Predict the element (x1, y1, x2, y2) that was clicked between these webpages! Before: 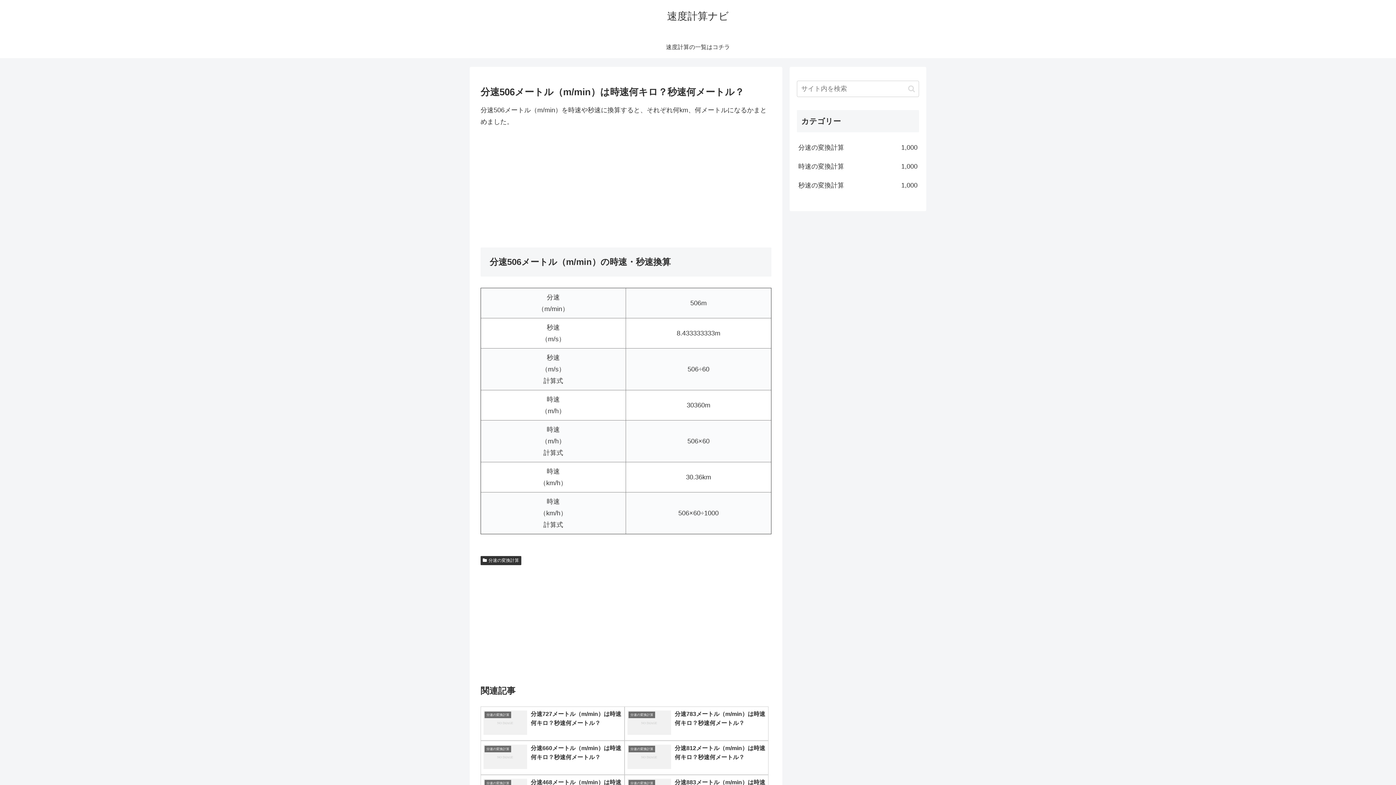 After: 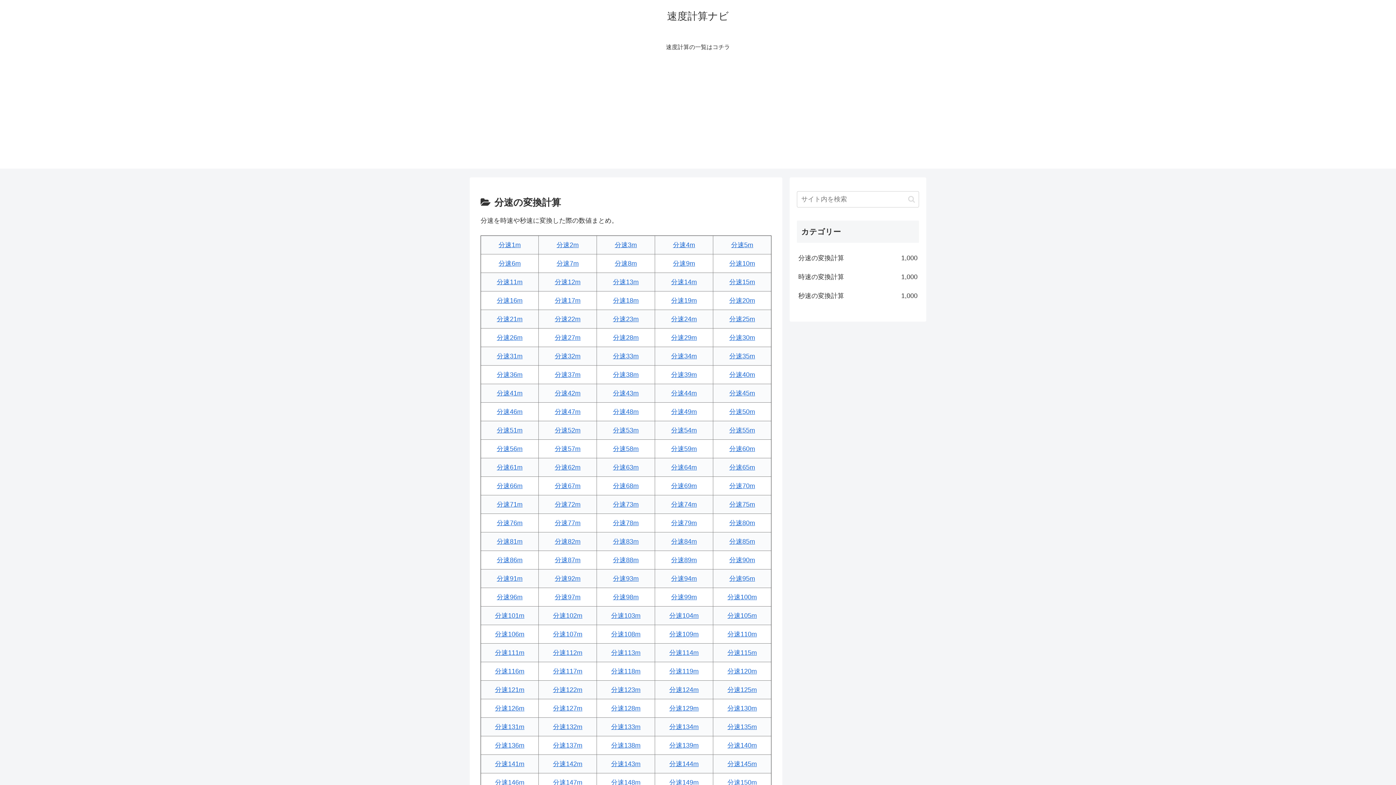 Action: label: 分速の変換計算
1,000 bbox: (797, 138, 919, 157)